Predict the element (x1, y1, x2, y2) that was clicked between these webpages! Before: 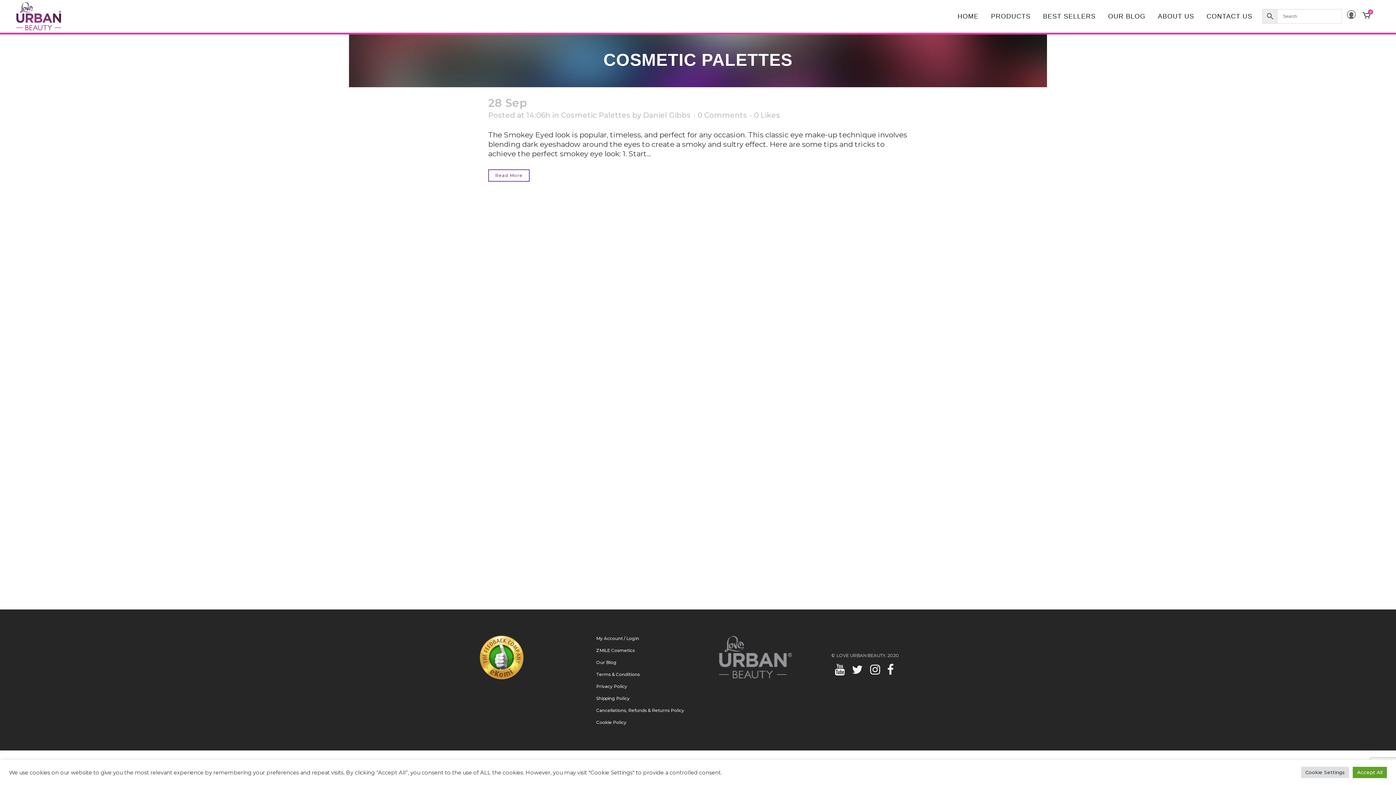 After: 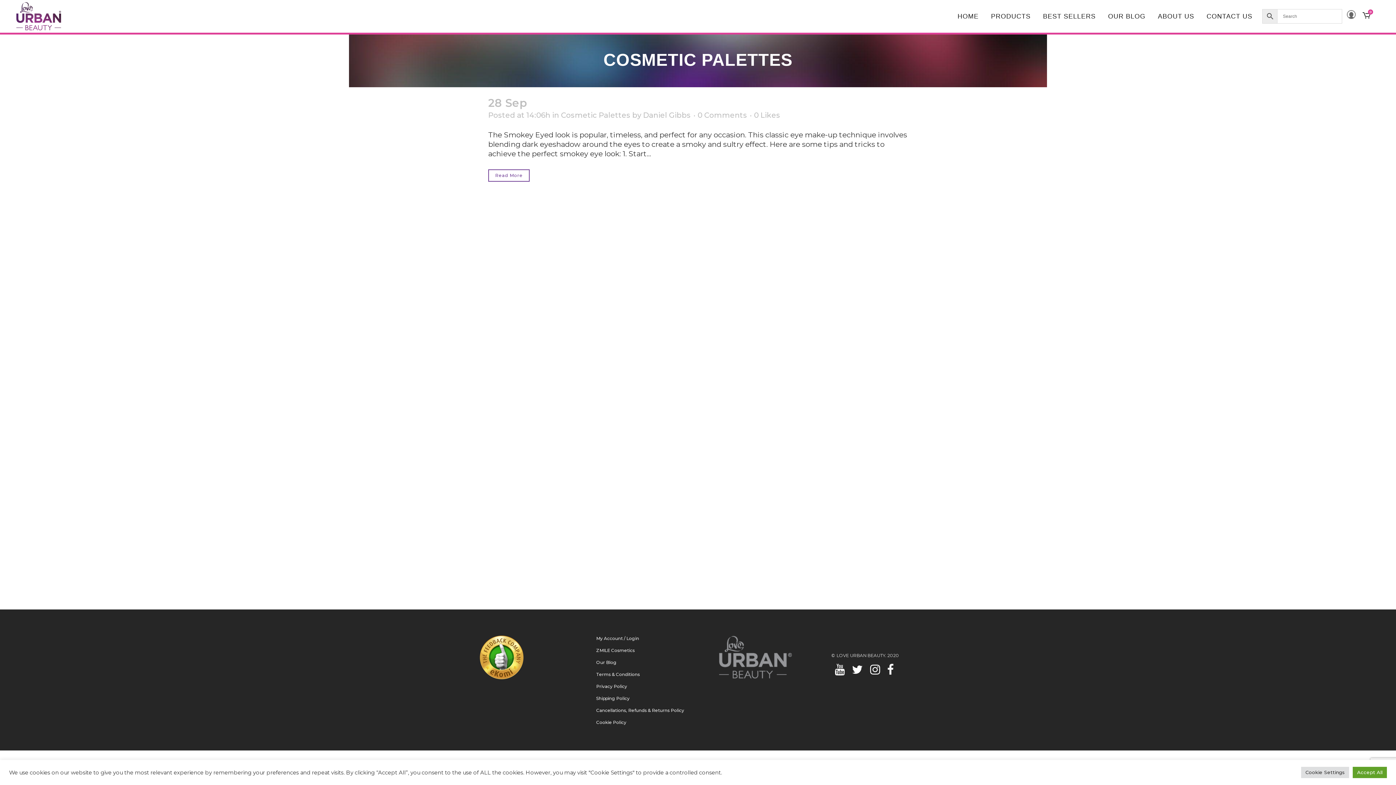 Action: bbox: (848, 669, 866, 675)